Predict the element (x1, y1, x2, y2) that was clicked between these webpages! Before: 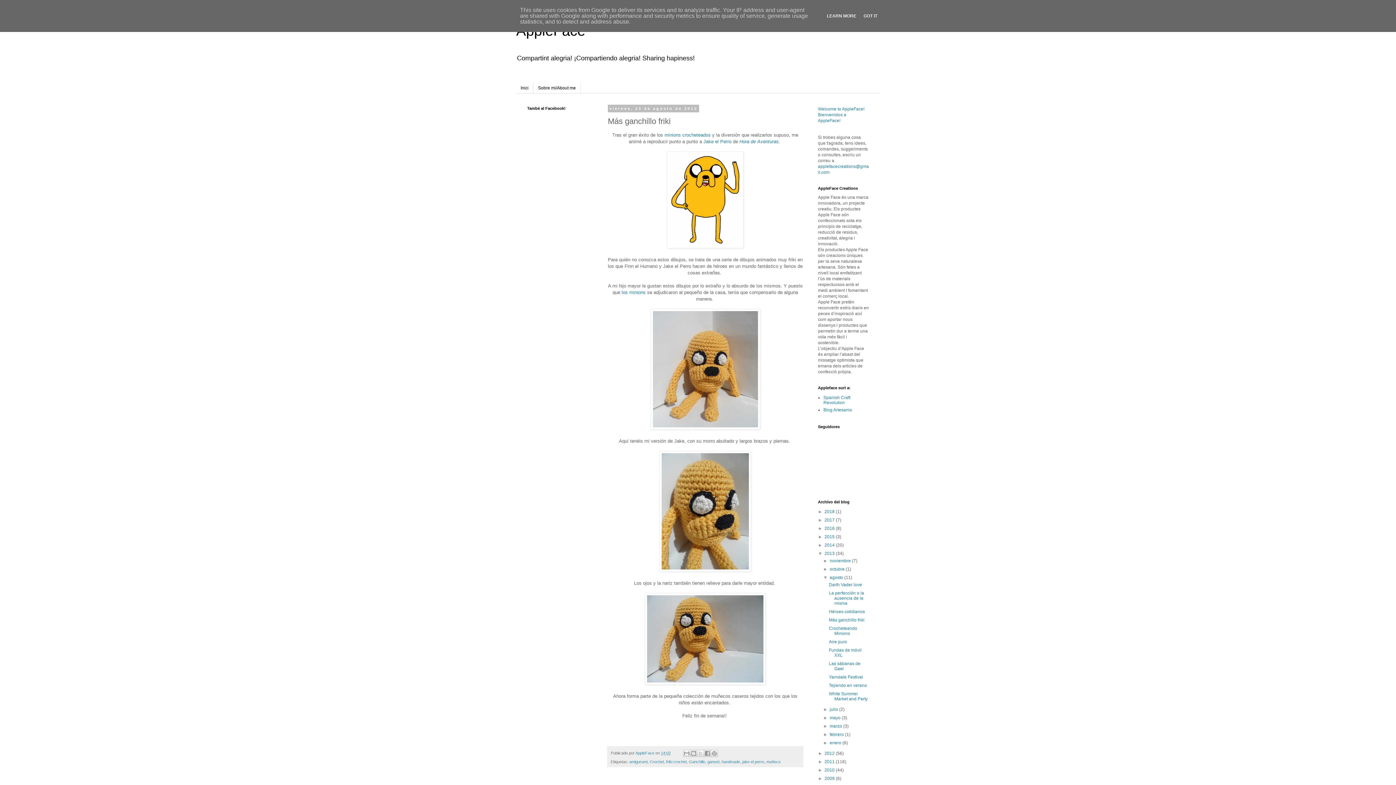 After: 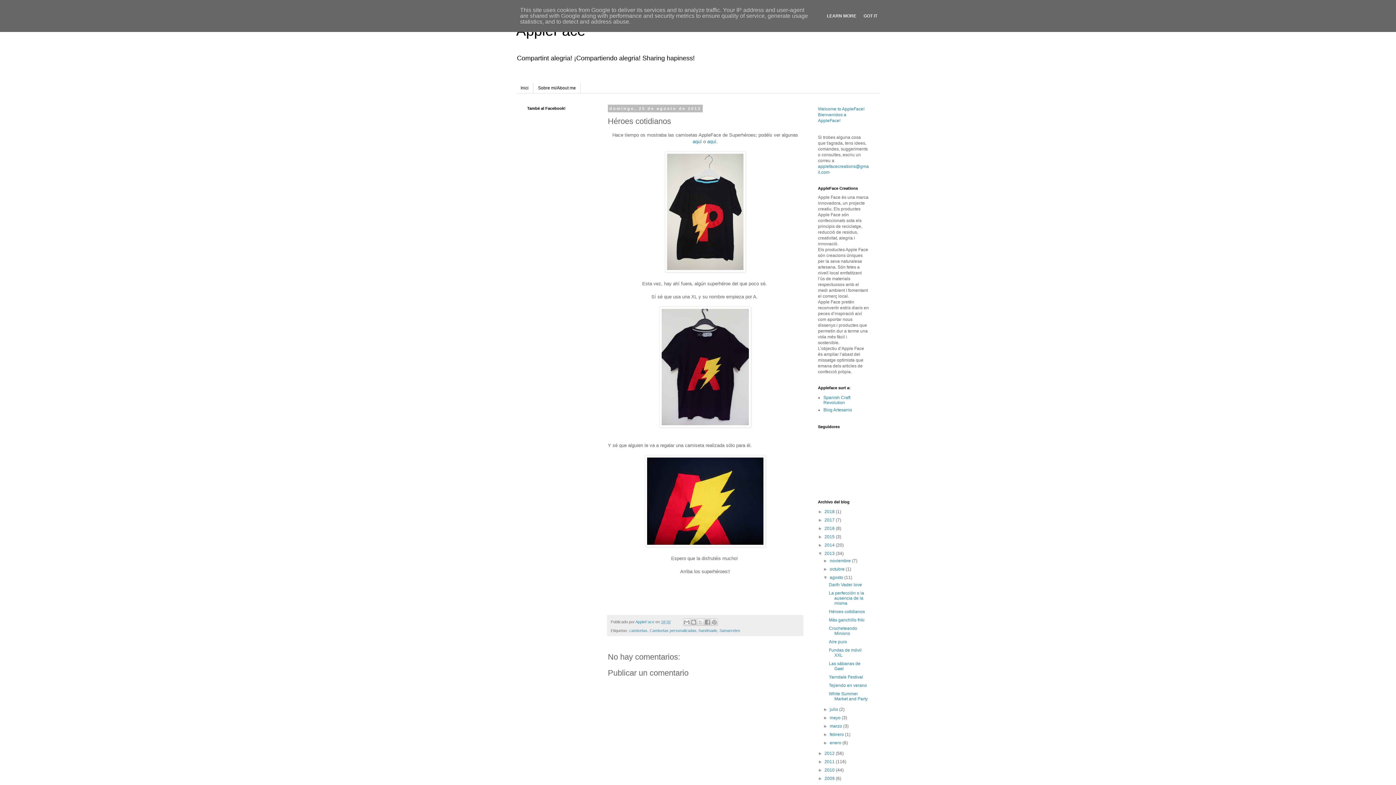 Action: label: Héroes cotidianos bbox: (829, 609, 865, 614)